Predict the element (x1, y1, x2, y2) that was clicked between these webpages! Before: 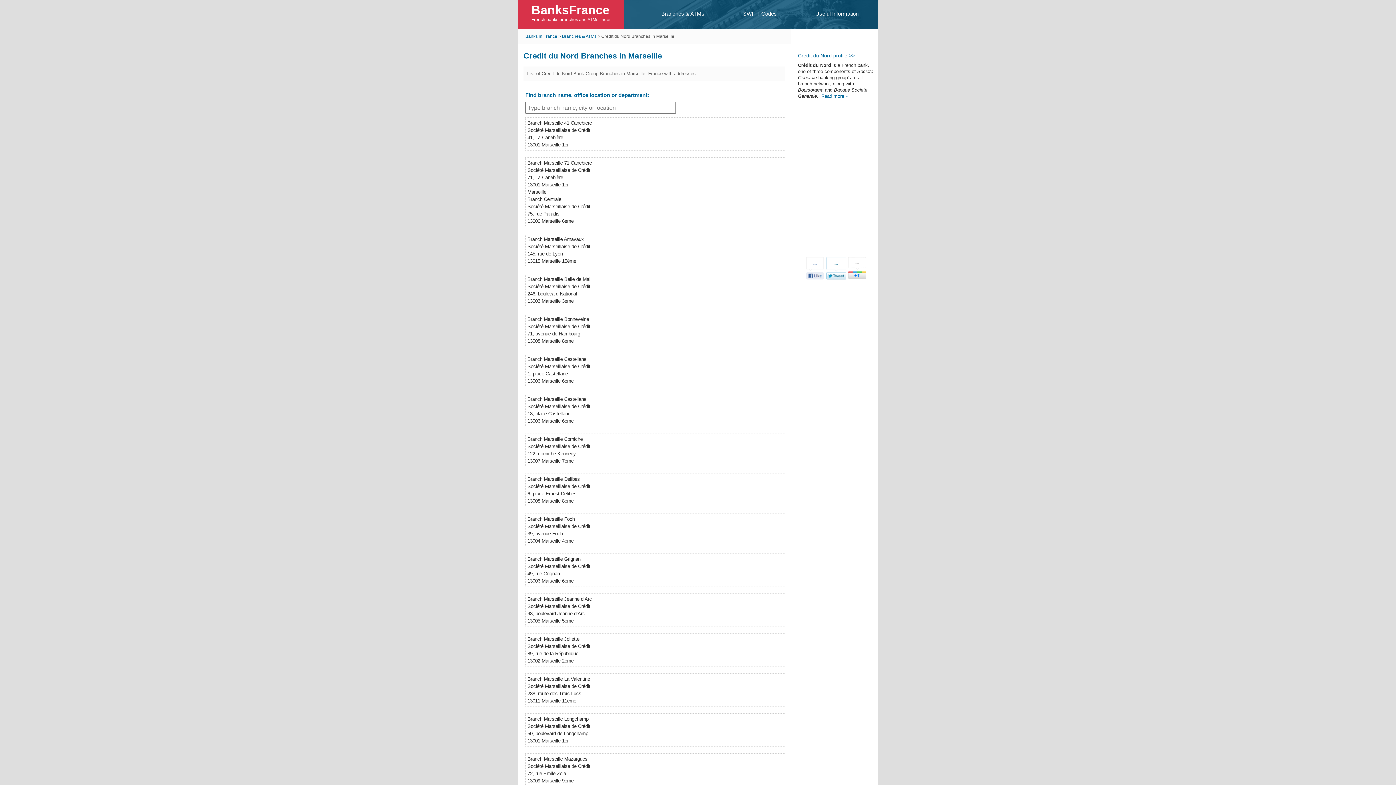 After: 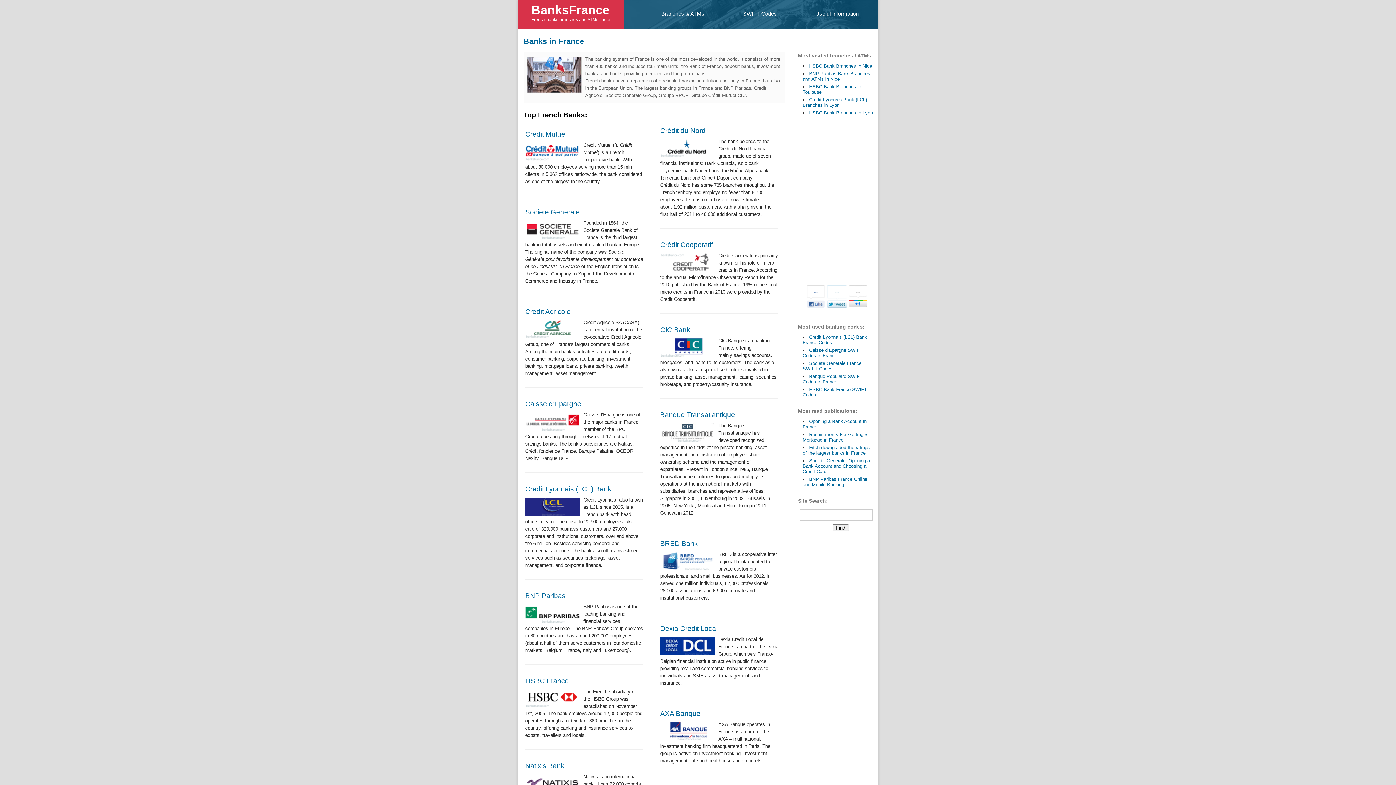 Action: label: Banks in France bbox: (525, 33, 557, 38)